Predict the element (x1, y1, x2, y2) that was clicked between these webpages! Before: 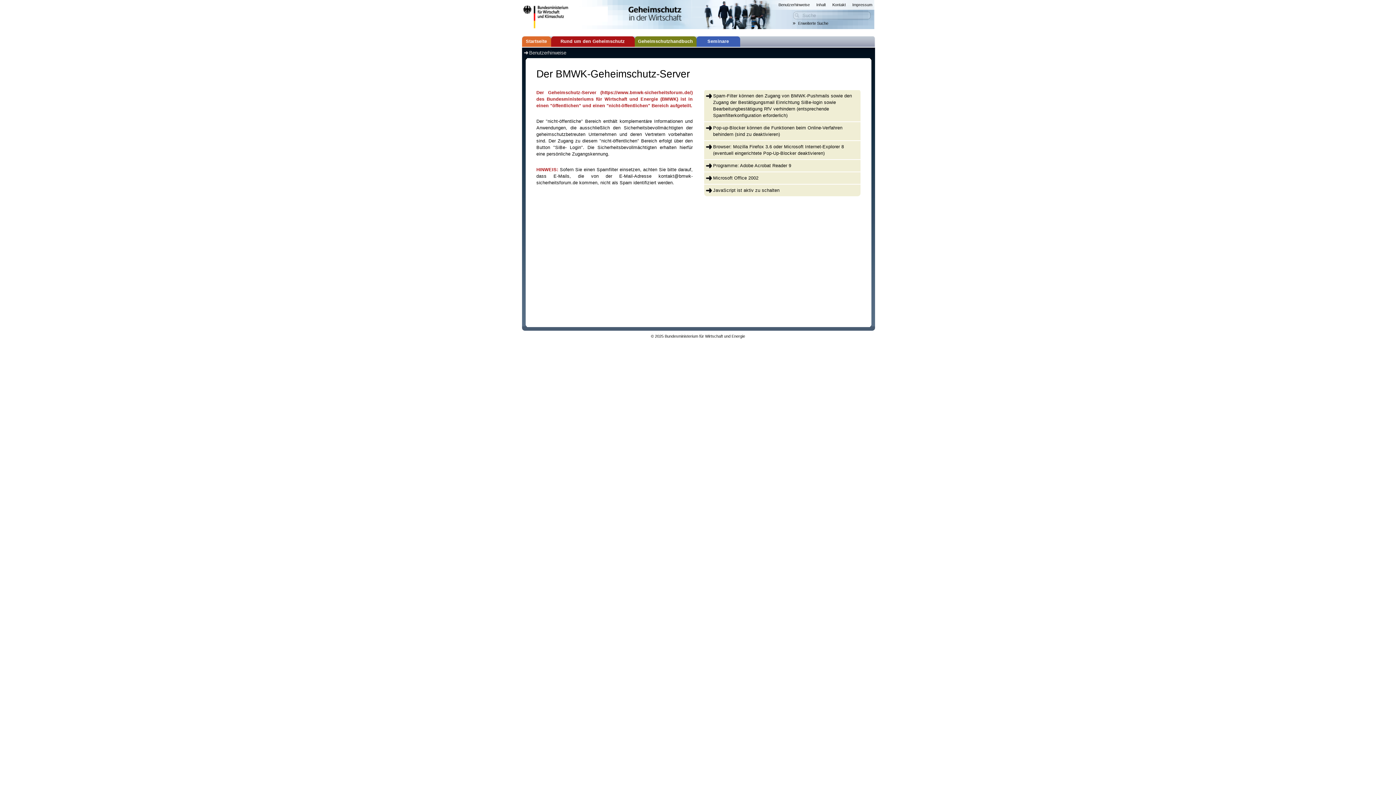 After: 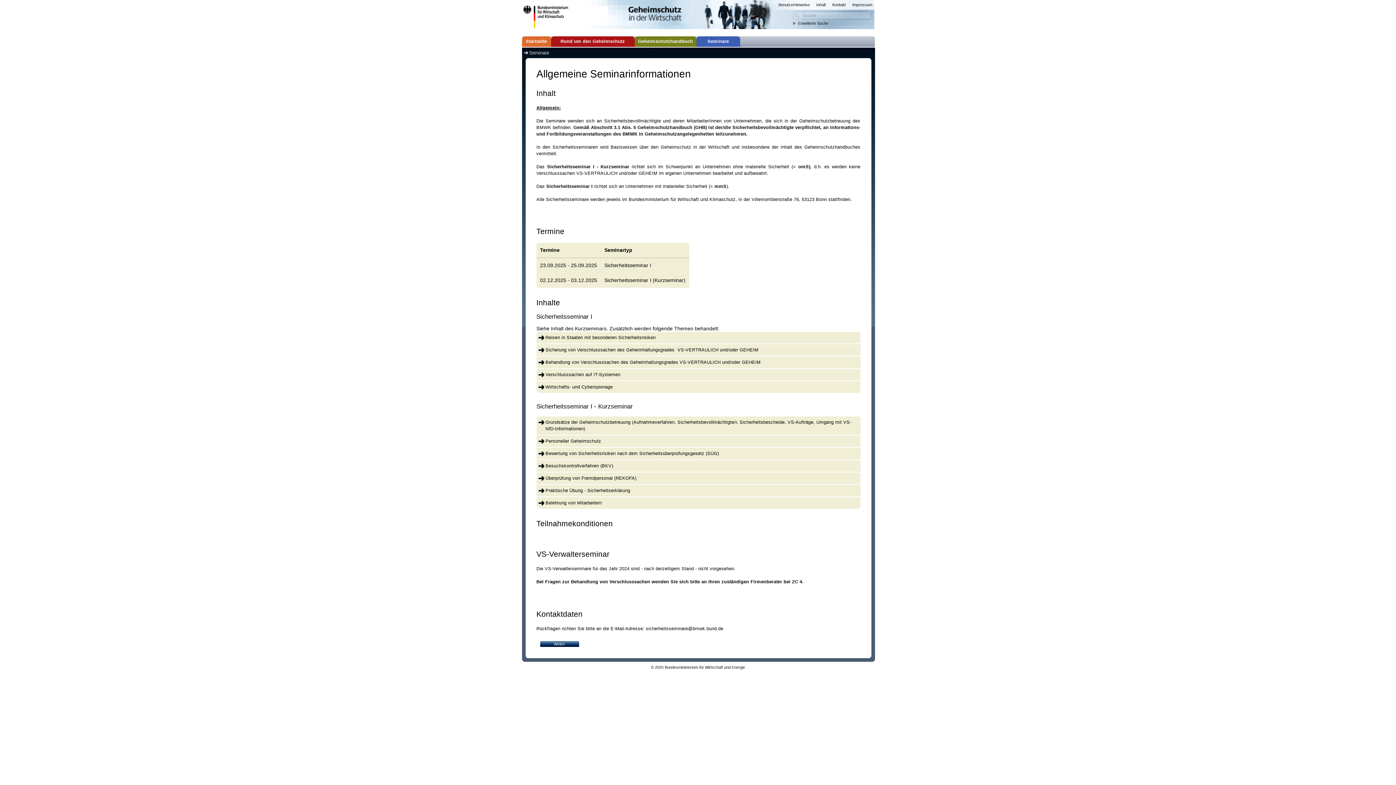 Action: bbox: (696, 36, 740, 46) label: Seminare